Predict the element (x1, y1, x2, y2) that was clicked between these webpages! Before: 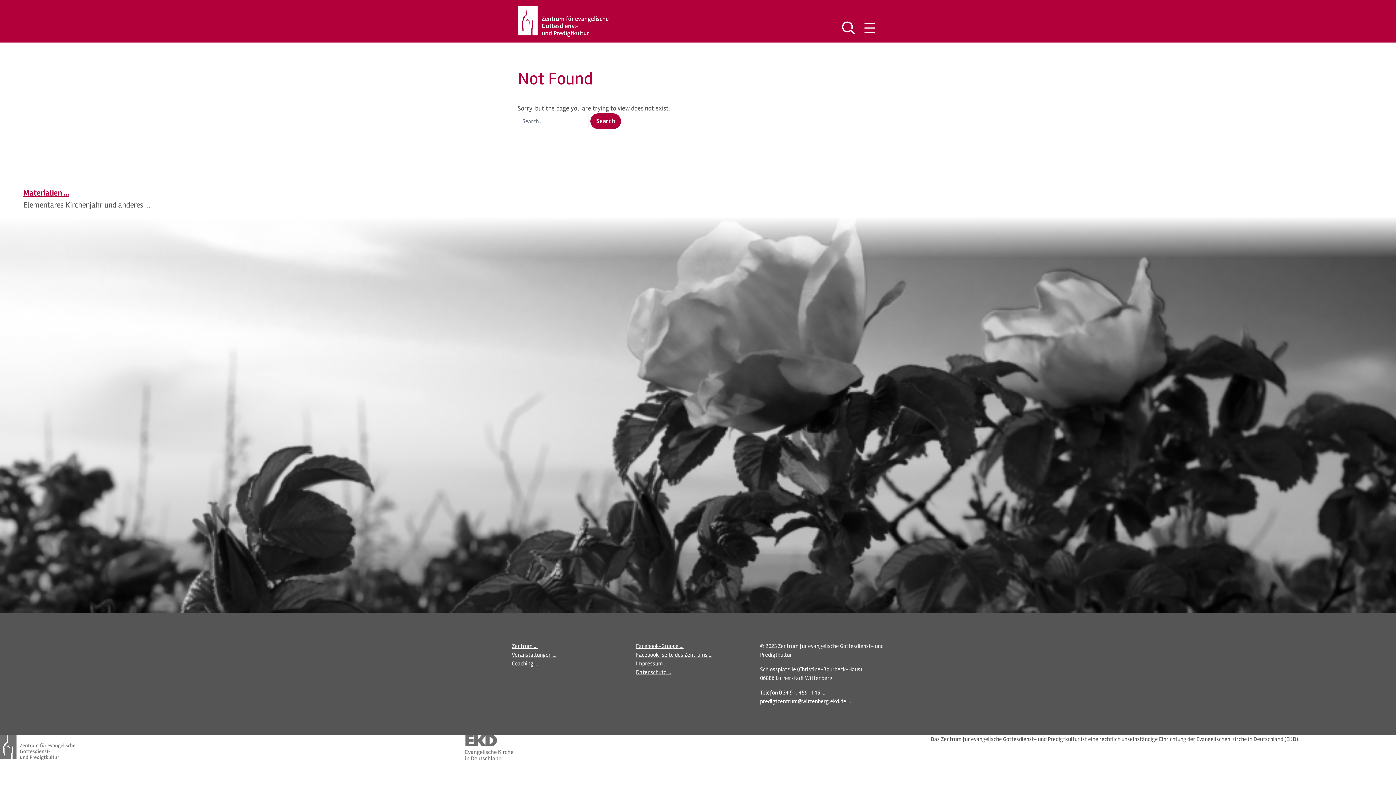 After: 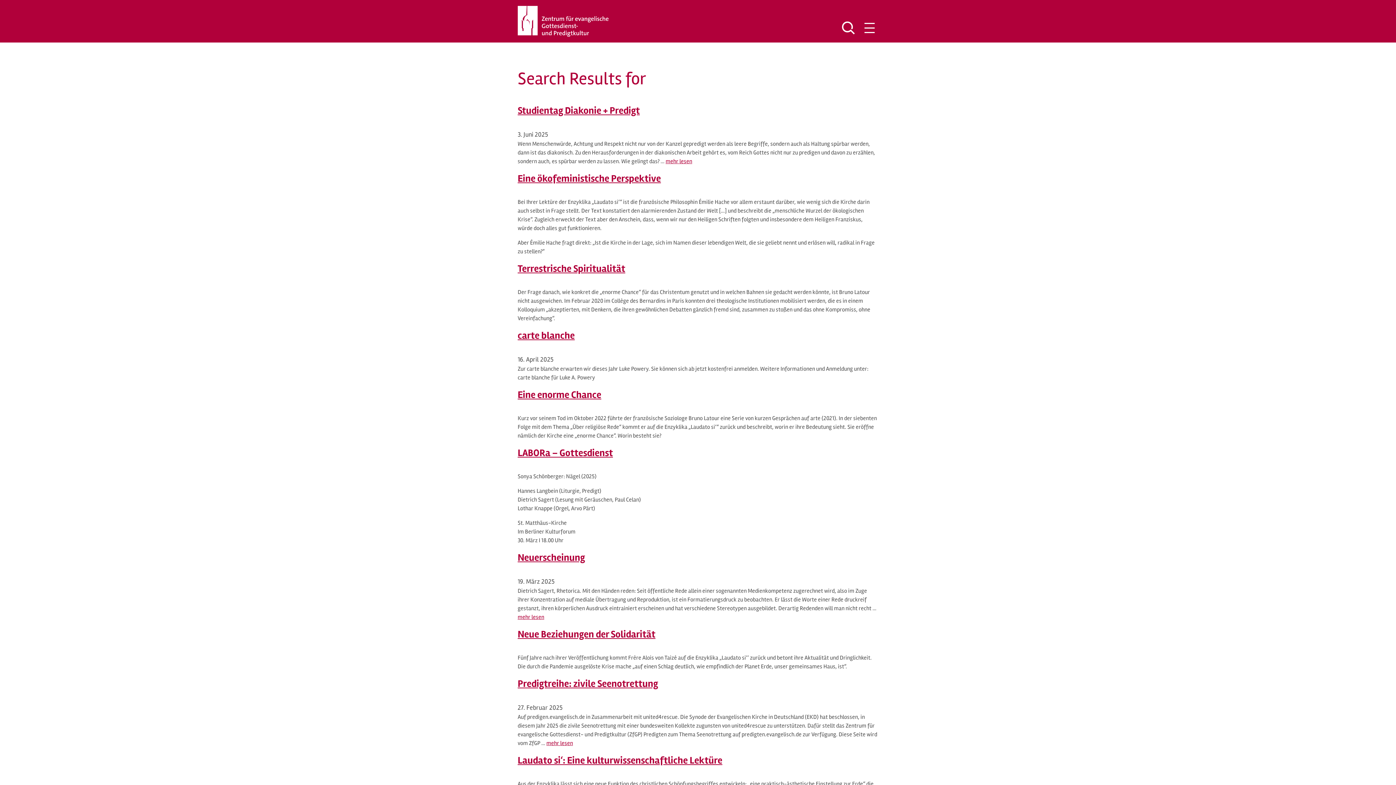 Action: bbox: (590, 113, 621, 128) label: Search